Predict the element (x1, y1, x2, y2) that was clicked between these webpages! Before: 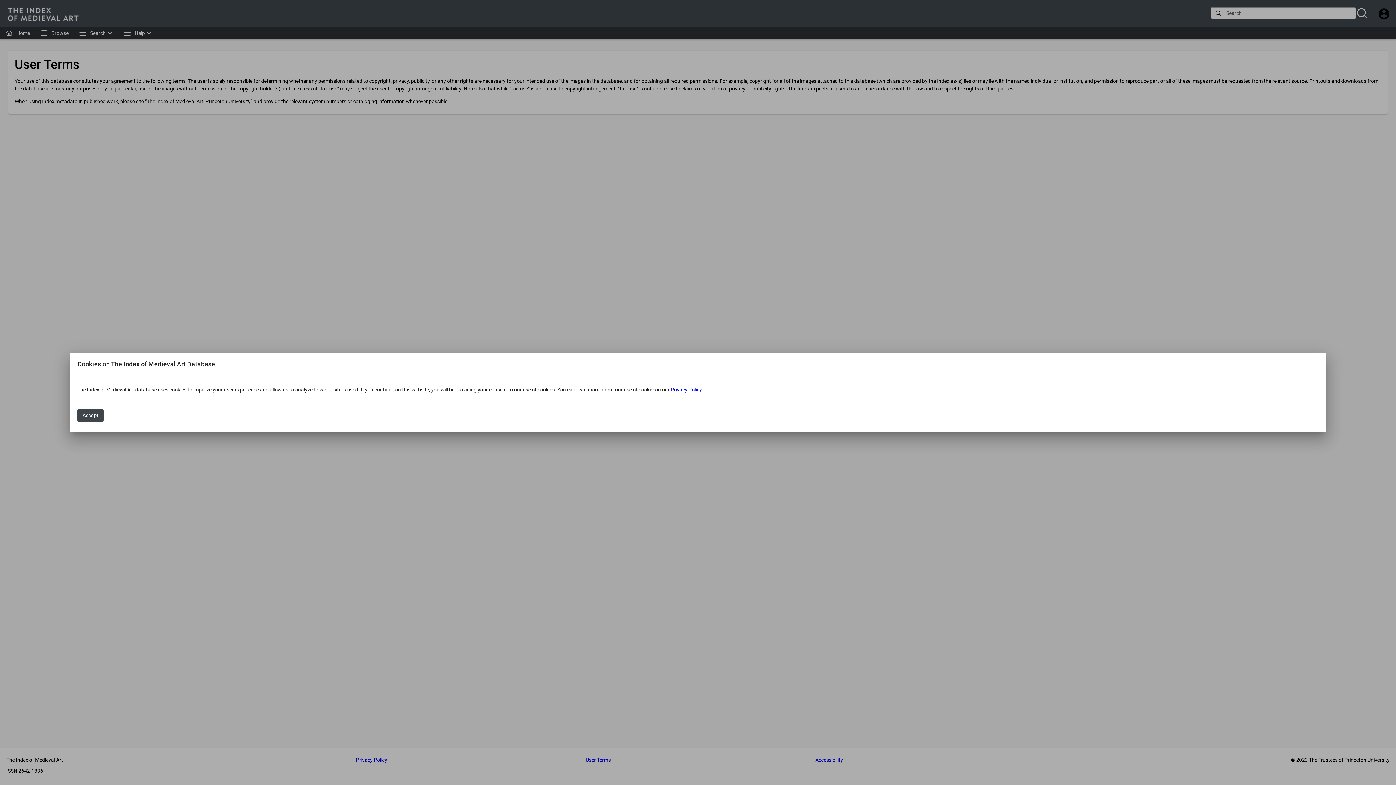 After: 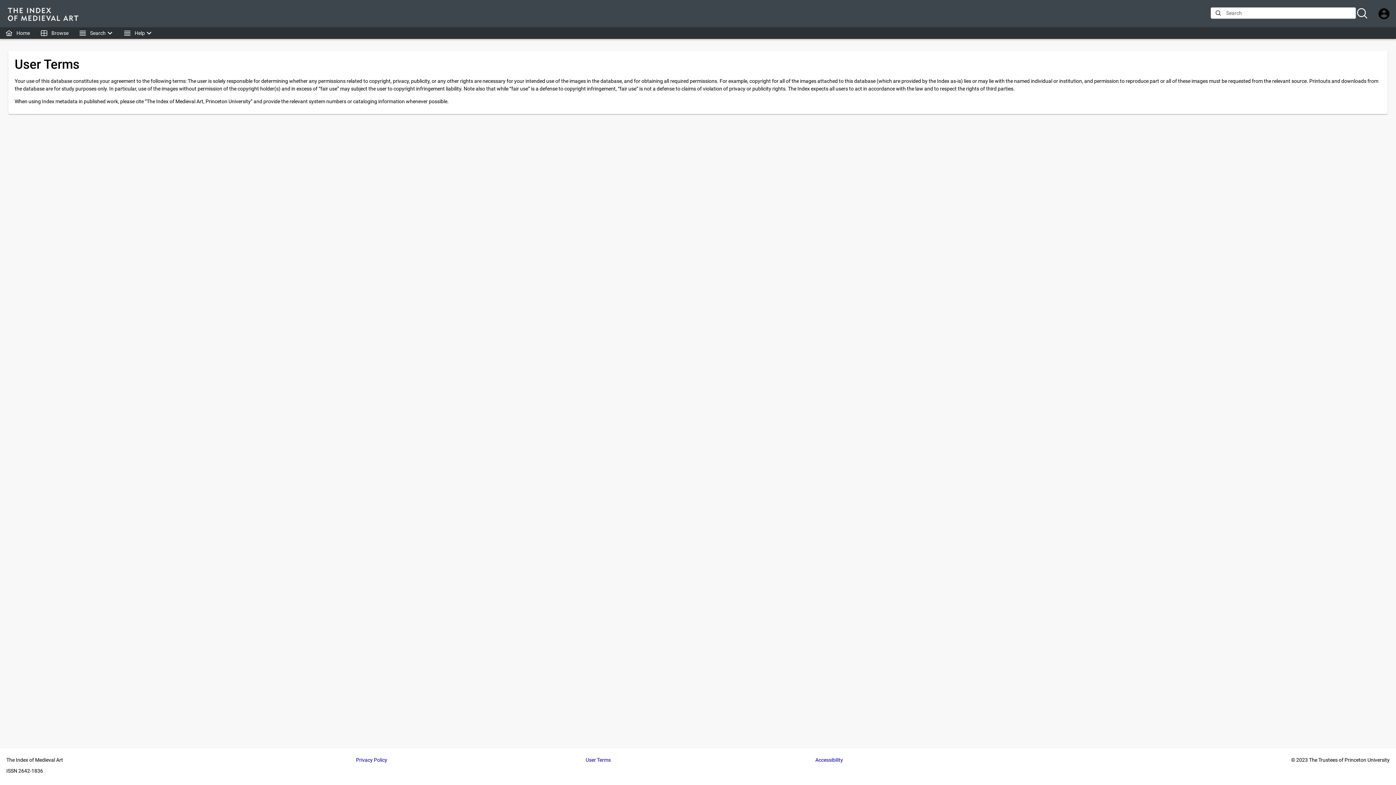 Action: bbox: (77, 409, 103, 422) label: Accept